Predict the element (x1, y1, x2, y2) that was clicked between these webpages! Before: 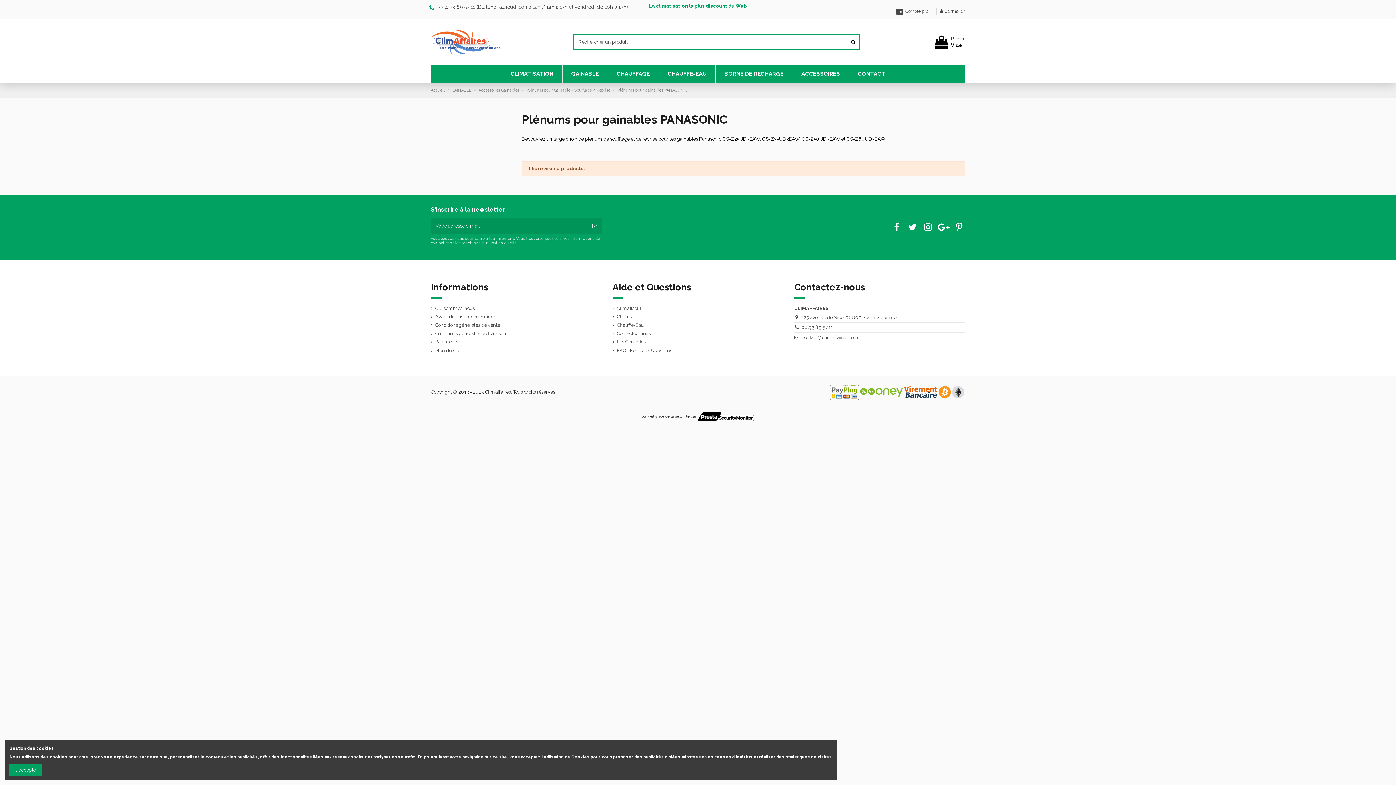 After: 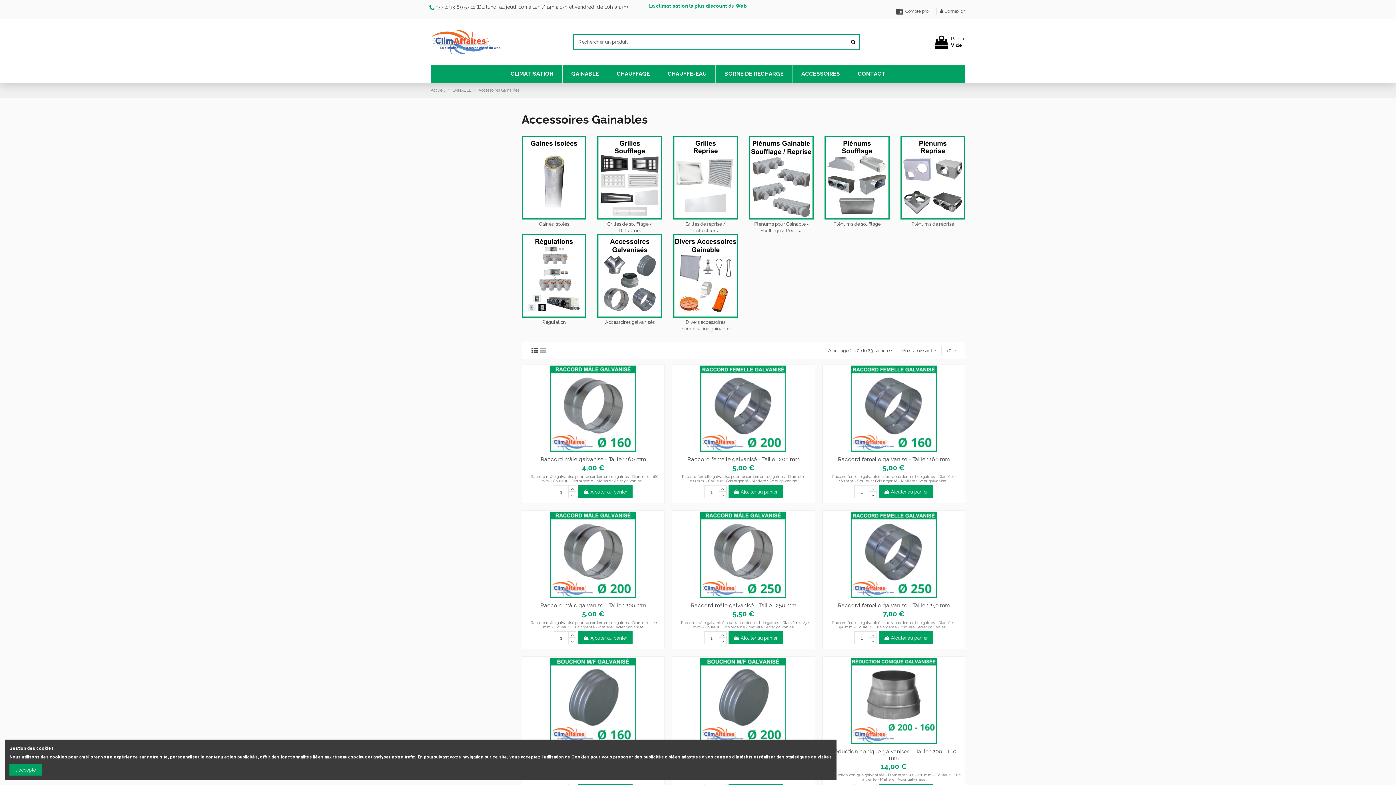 Action: label: Accessoires Gainables bbox: (478, 87, 519, 92)